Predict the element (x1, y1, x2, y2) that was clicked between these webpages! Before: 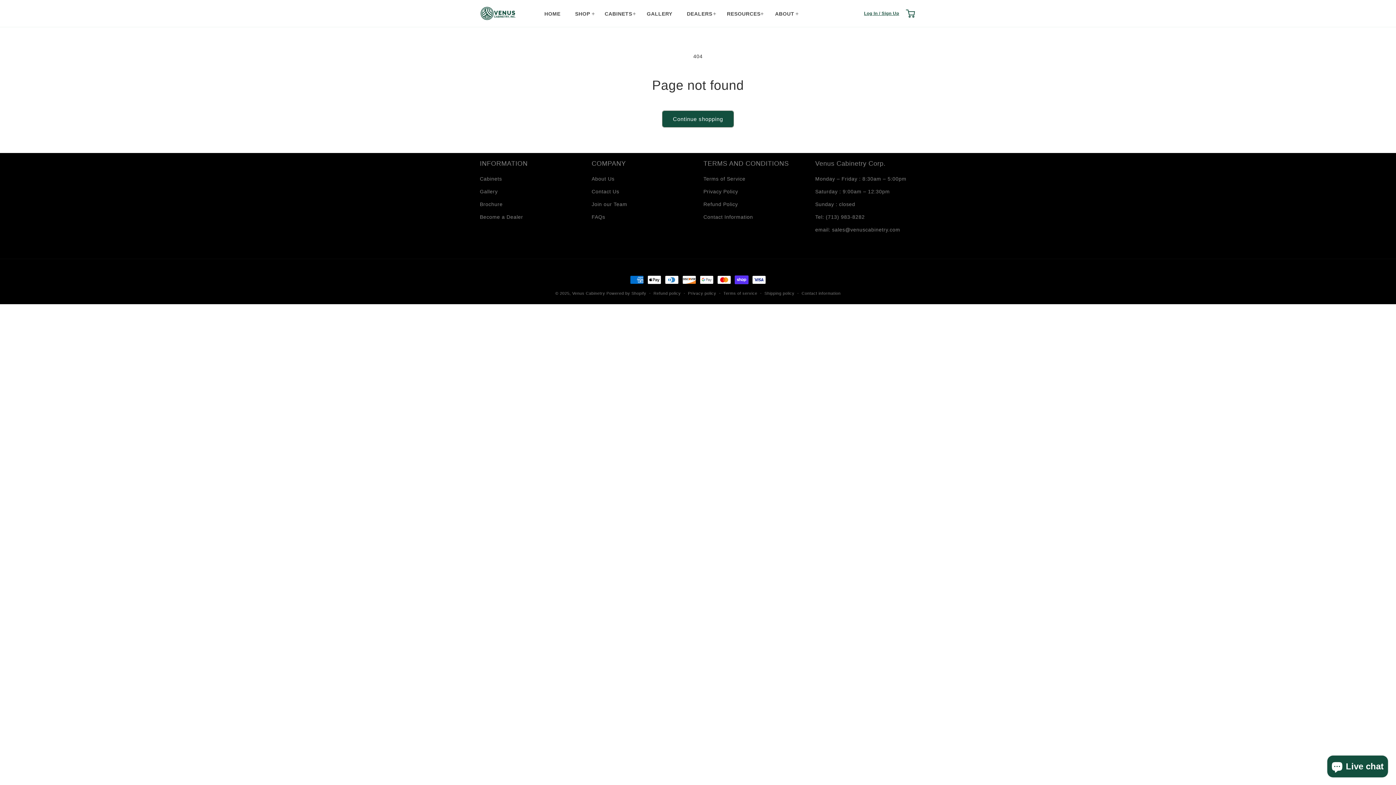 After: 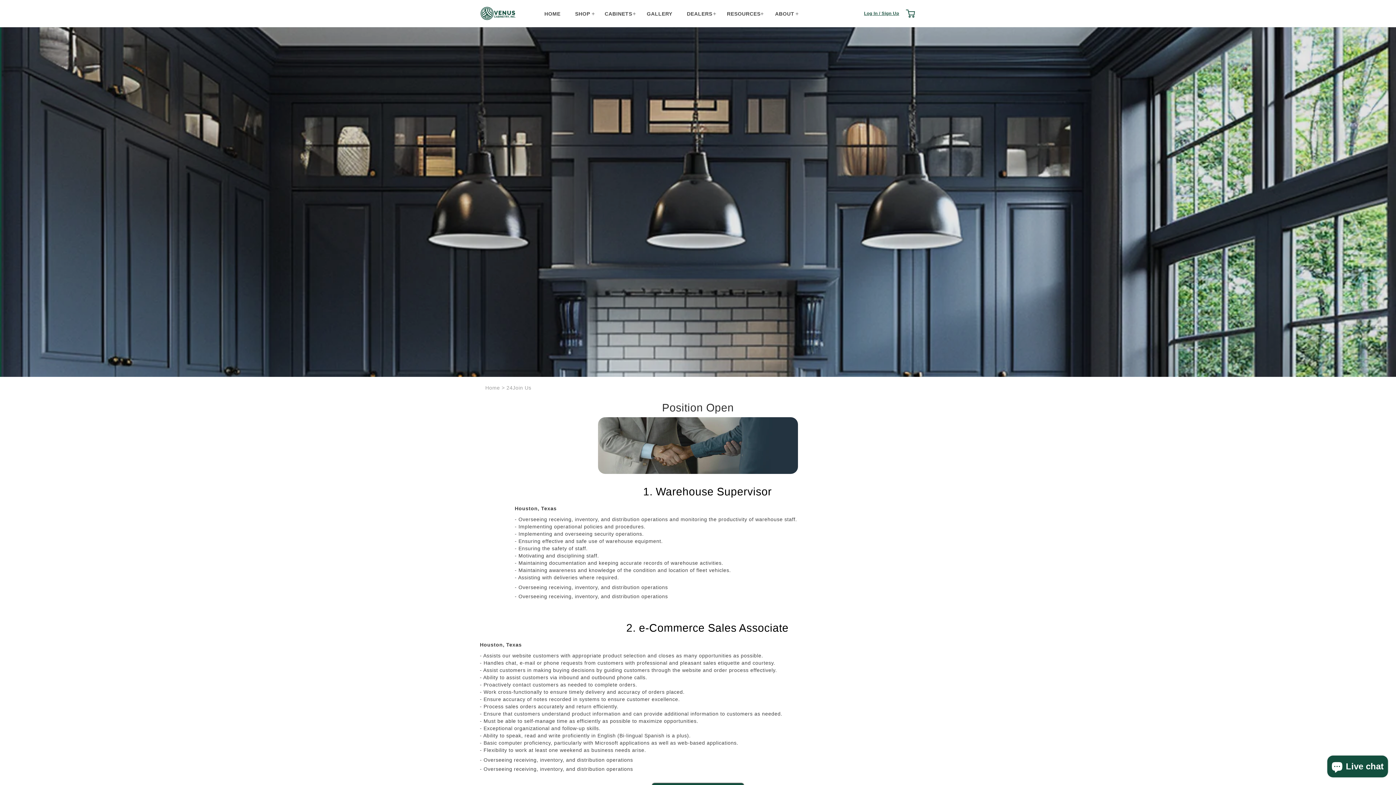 Action: label: Join our Team bbox: (591, 198, 627, 210)